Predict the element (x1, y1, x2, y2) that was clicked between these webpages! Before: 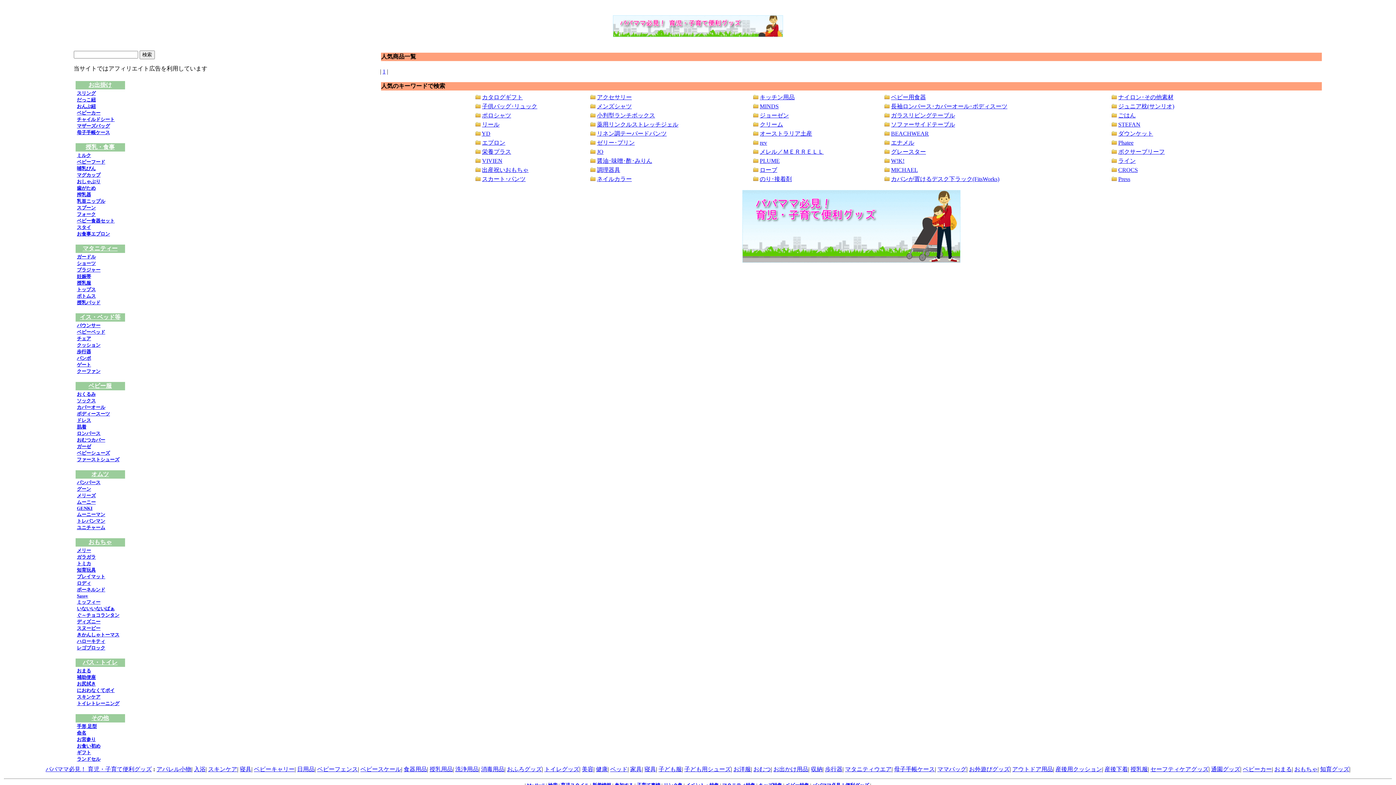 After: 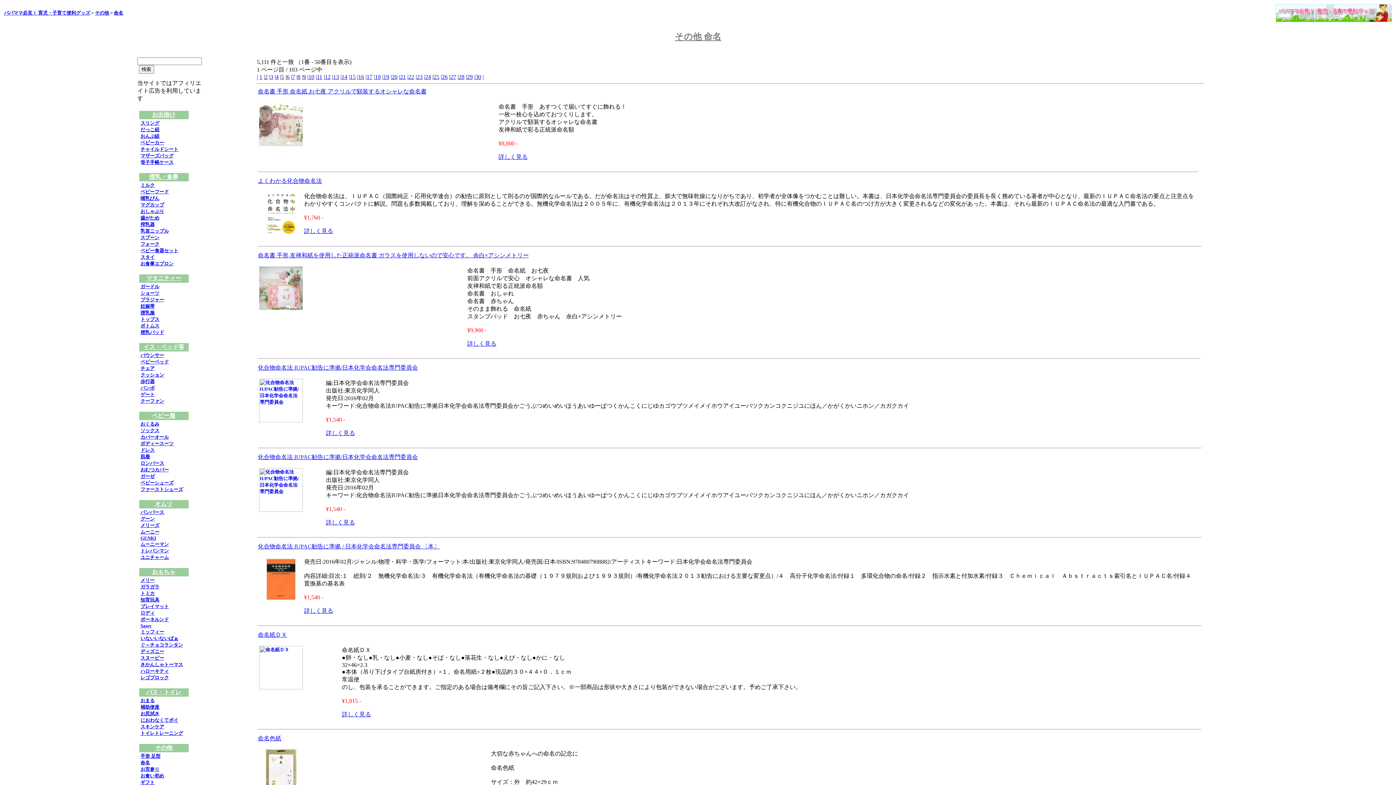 Action: bbox: (76, 730, 86, 736) label: 命名